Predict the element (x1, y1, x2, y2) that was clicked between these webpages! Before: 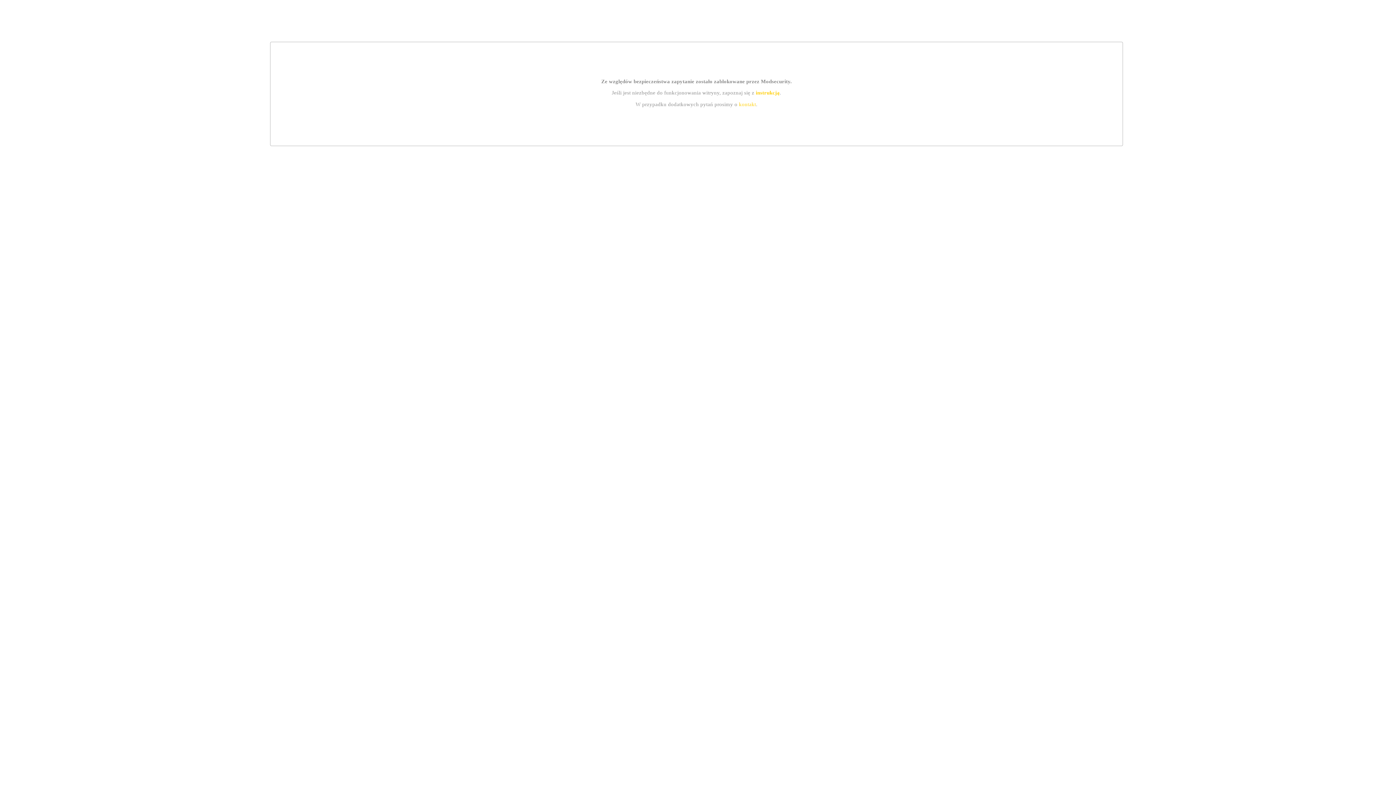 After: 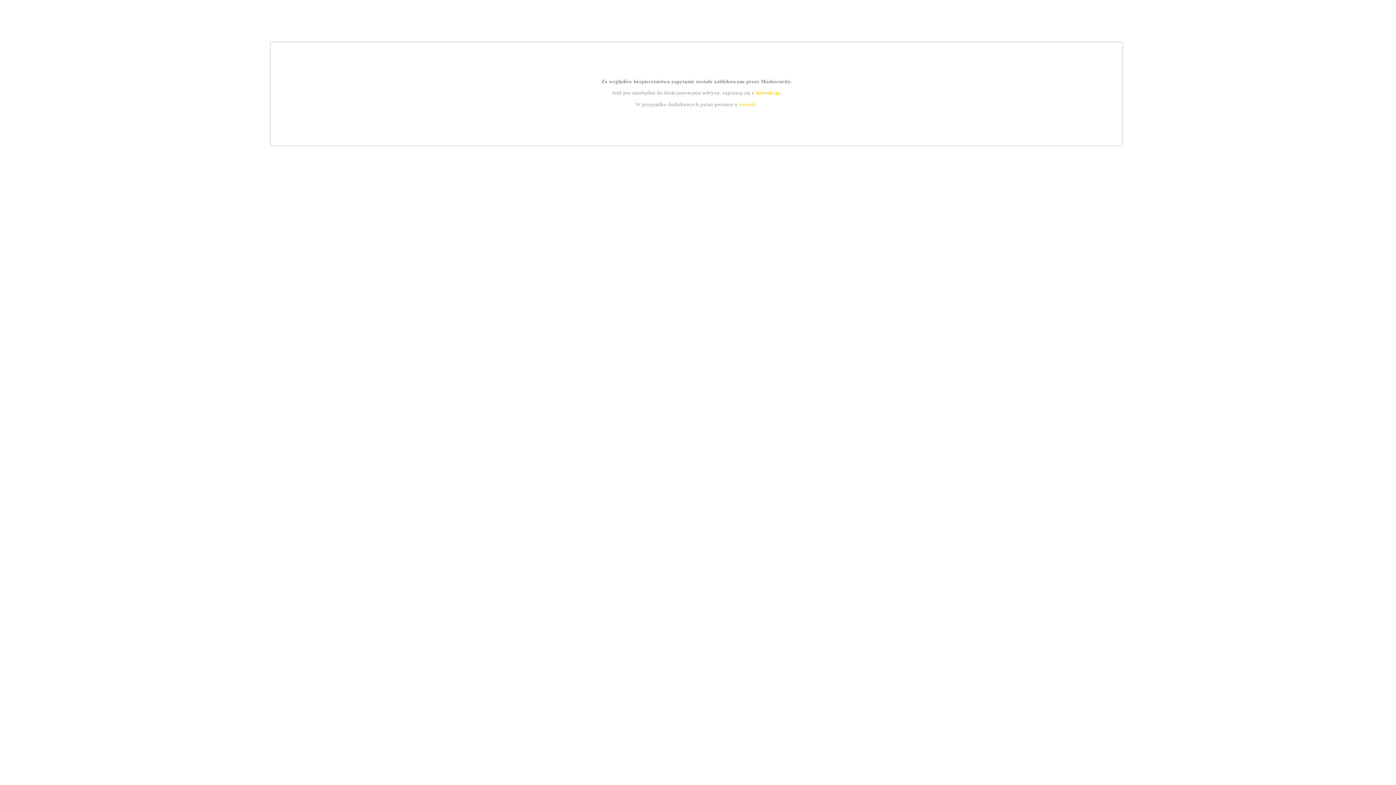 Action: bbox: (739, 101, 756, 107) label: kontakt